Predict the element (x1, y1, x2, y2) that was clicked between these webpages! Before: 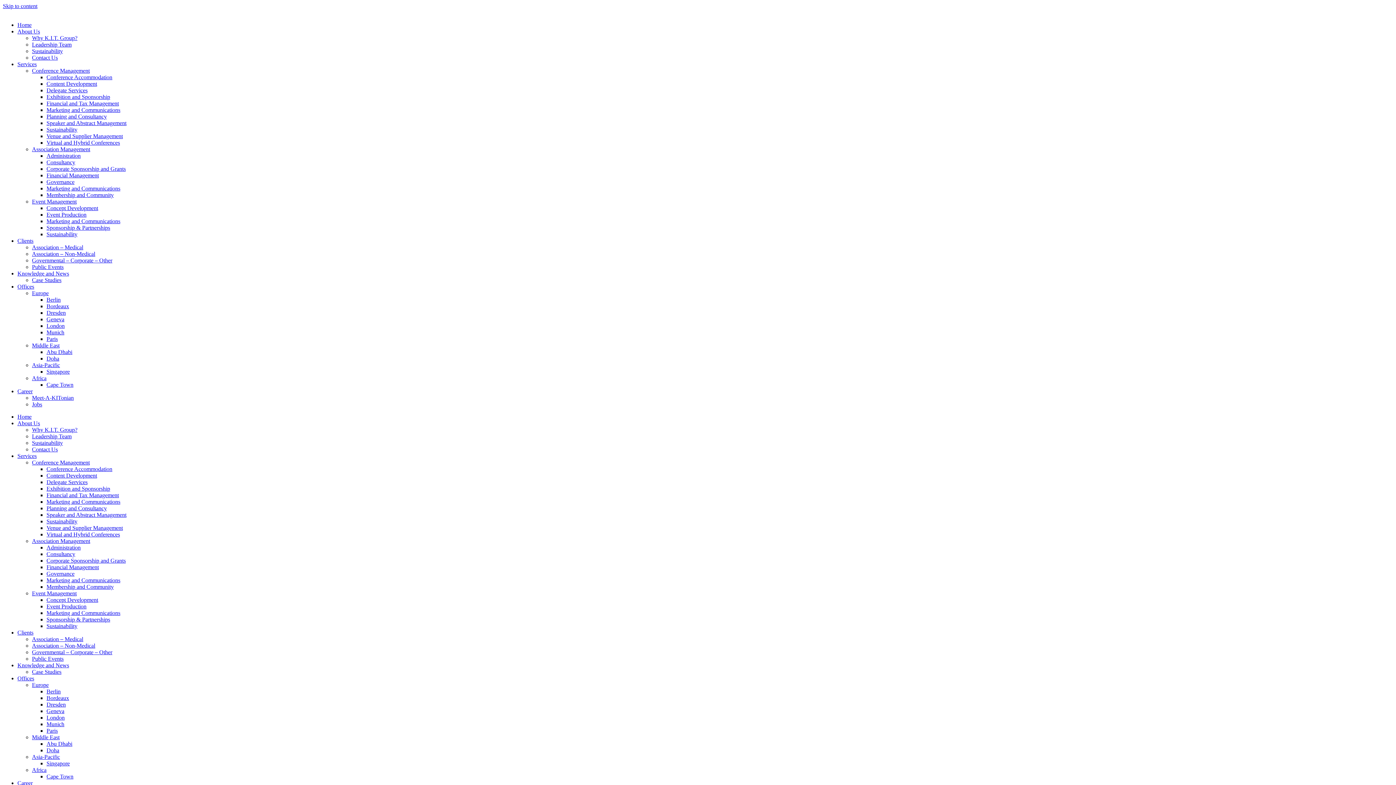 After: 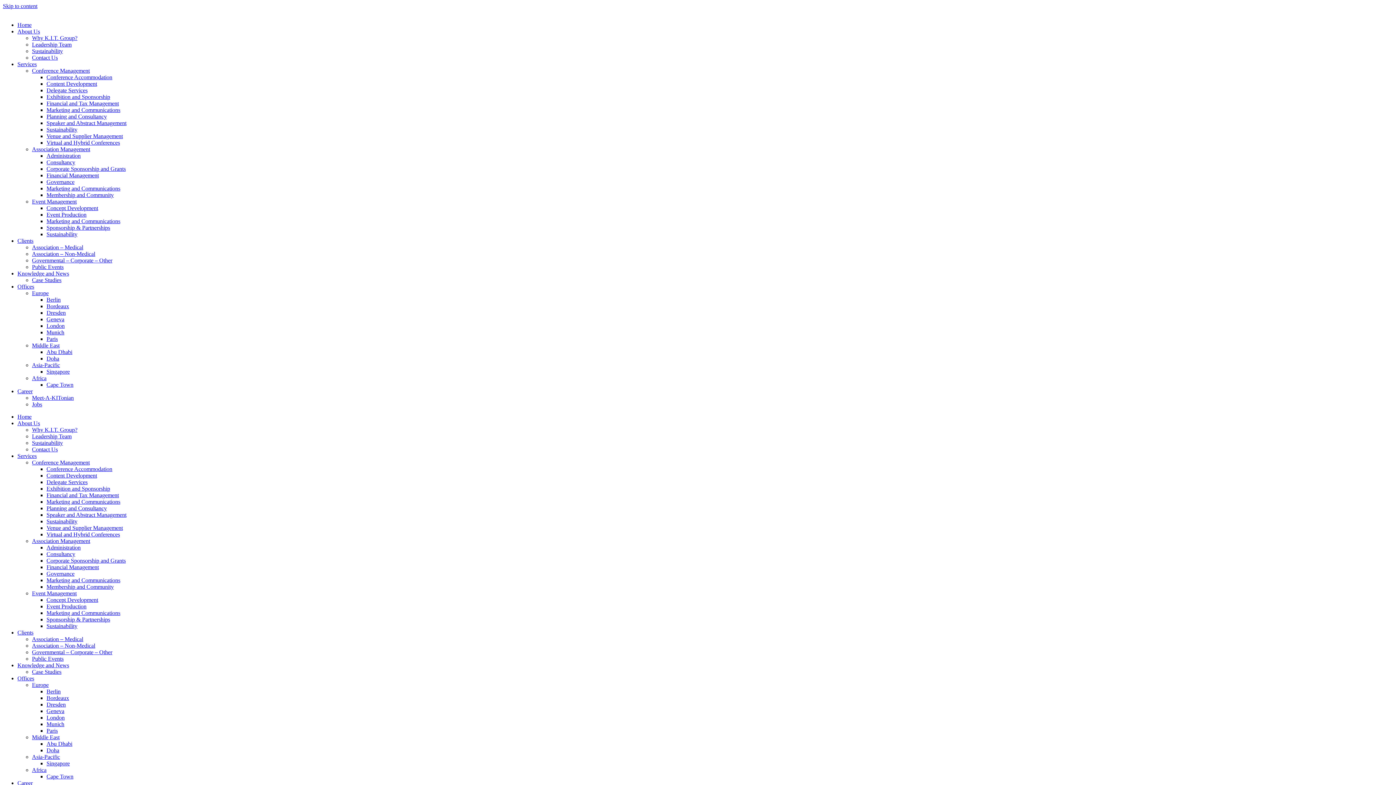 Action: bbox: (32, 41, 71, 47) label: Leadership Team